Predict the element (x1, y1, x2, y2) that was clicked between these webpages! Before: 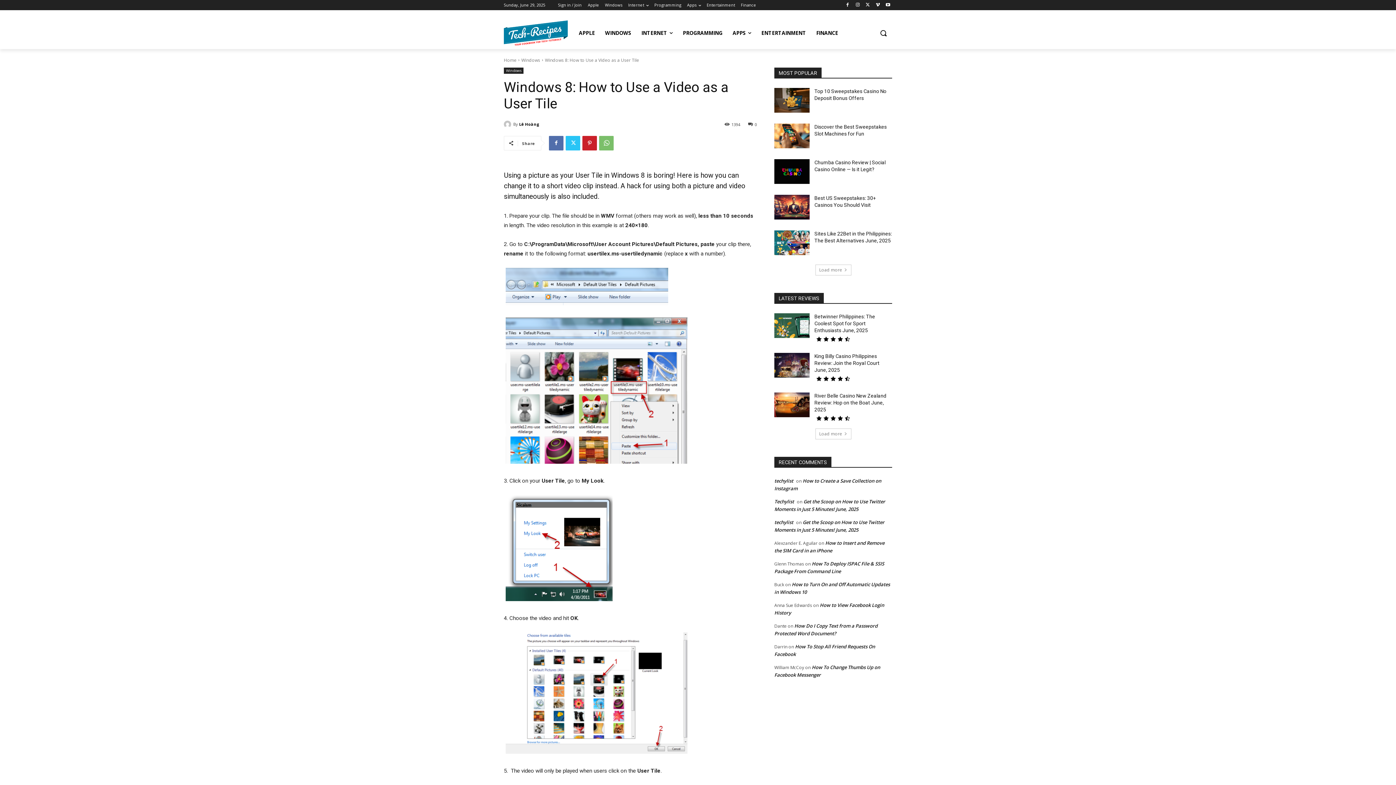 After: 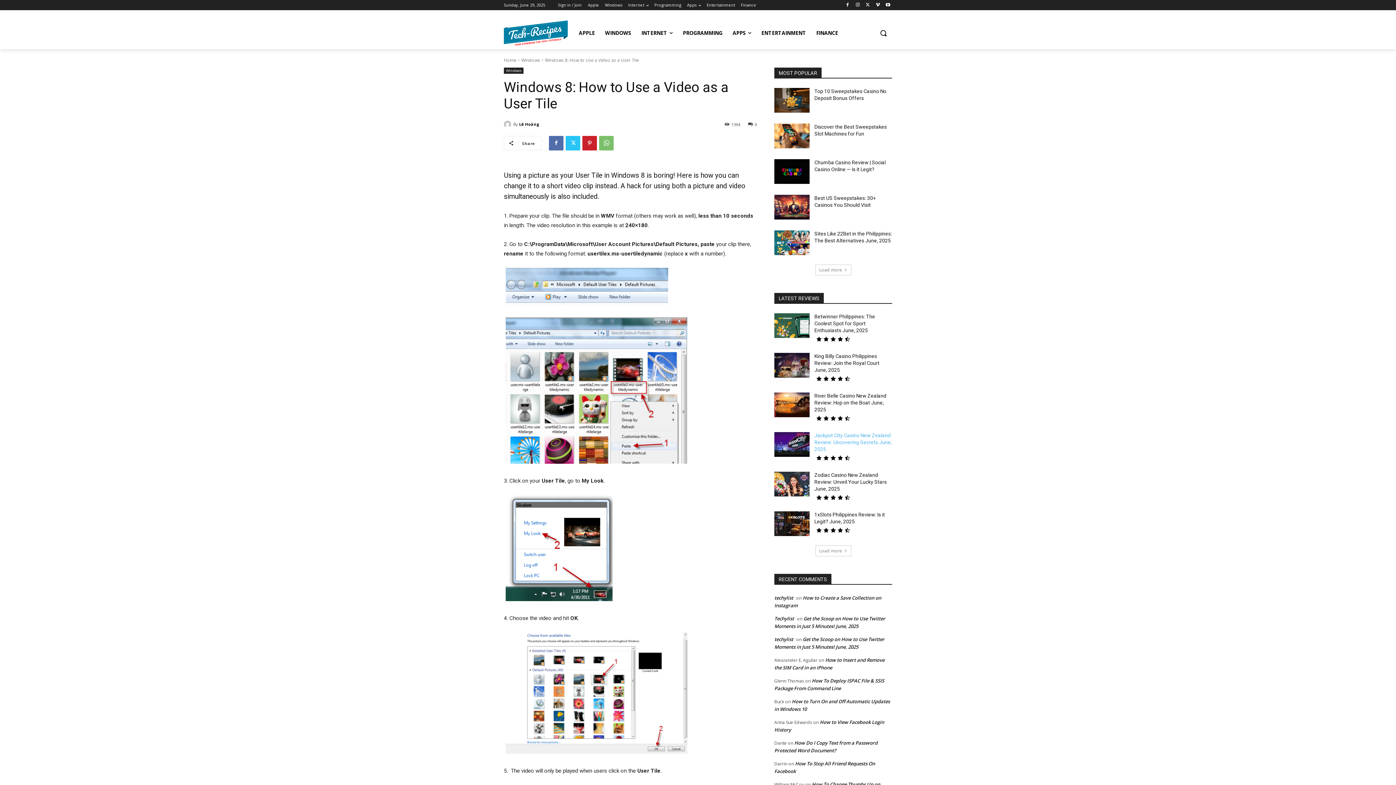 Action: label: Load more bbox: (815, 428, 851, 439)